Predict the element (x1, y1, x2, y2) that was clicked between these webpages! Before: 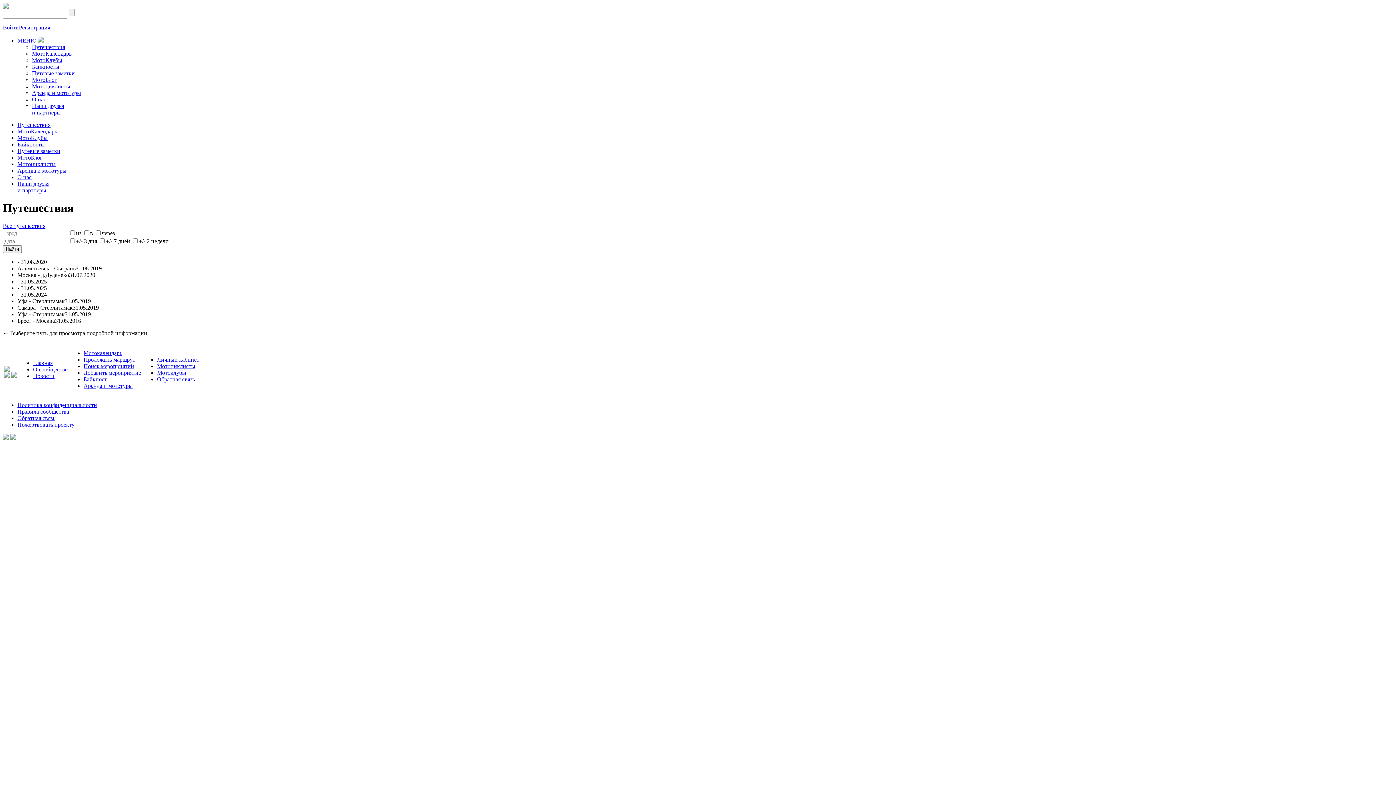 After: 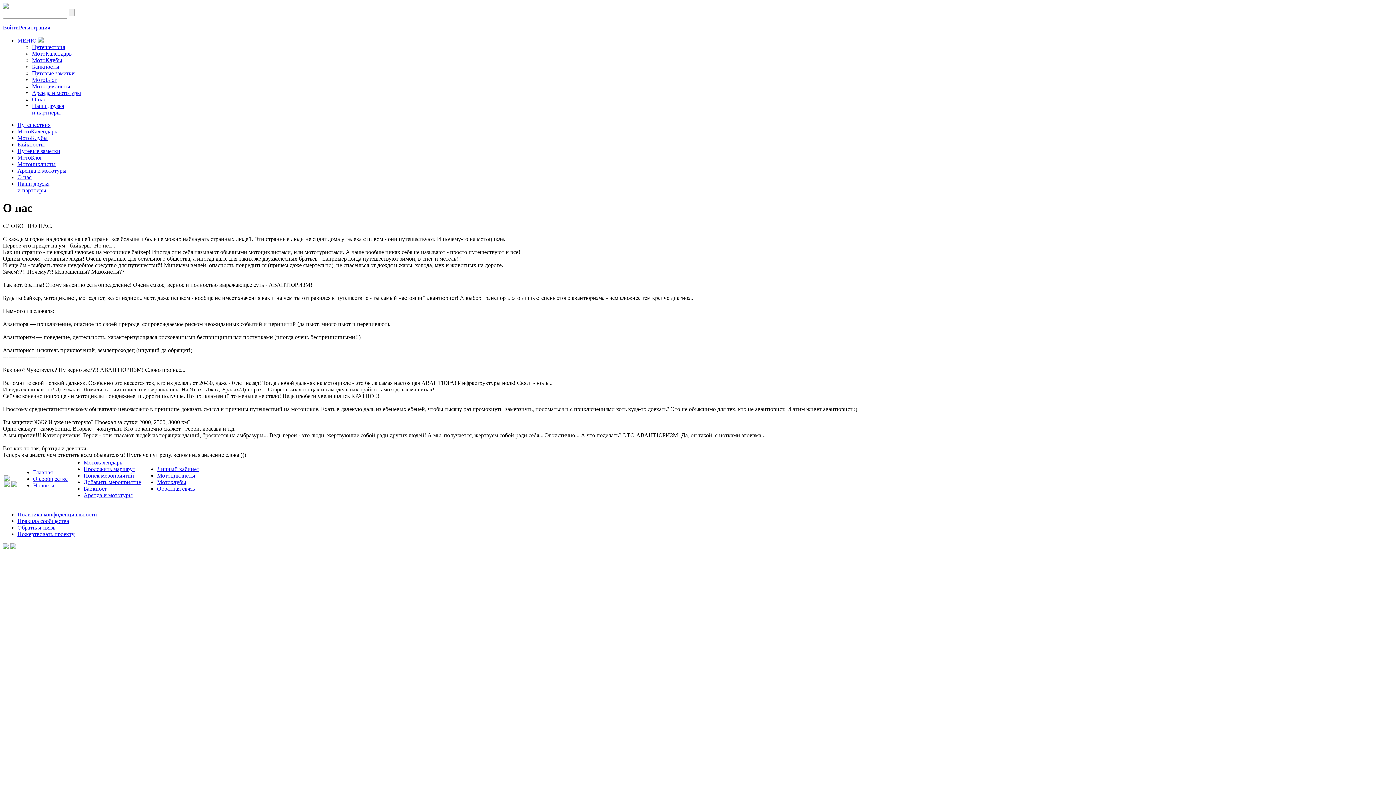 Action: label: О сообществе bbox: (33, 366, 67, 372)